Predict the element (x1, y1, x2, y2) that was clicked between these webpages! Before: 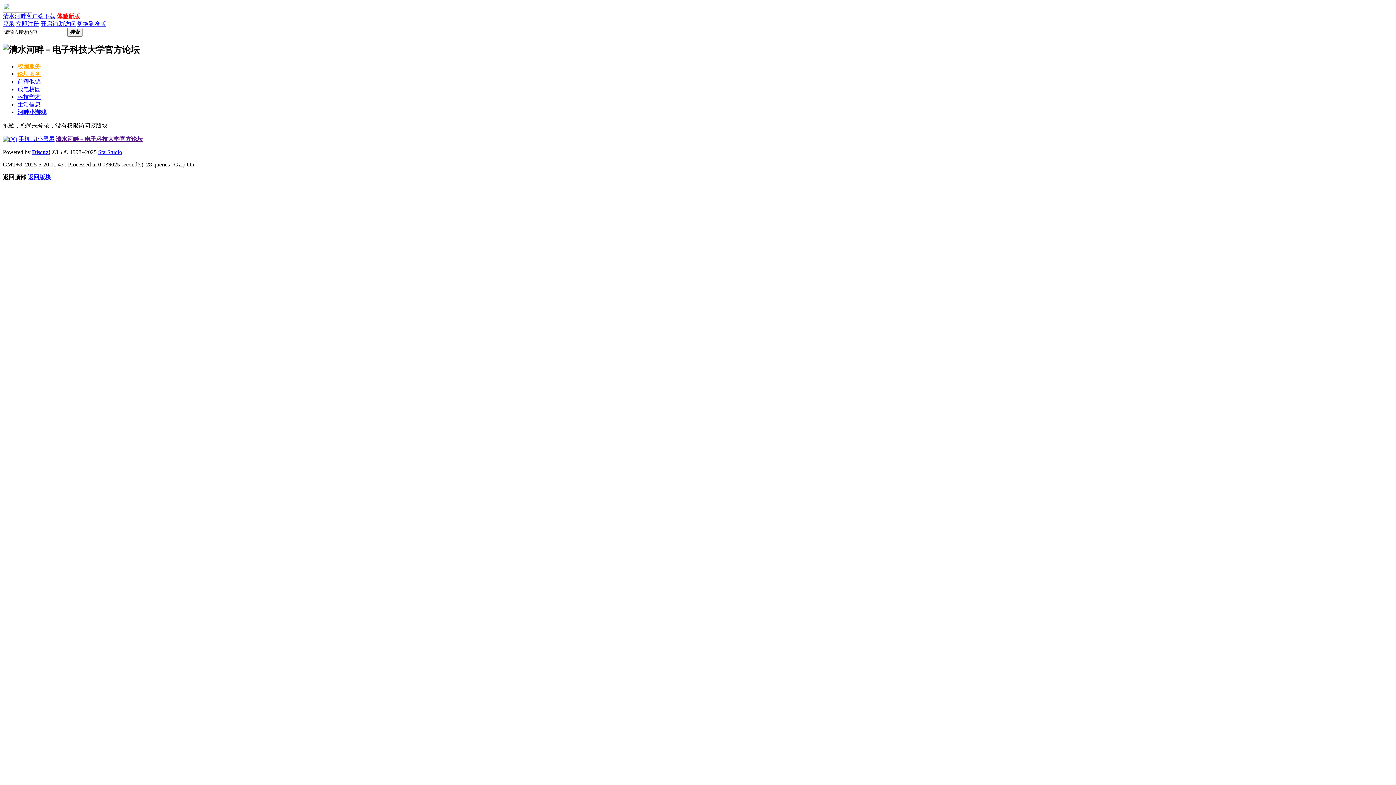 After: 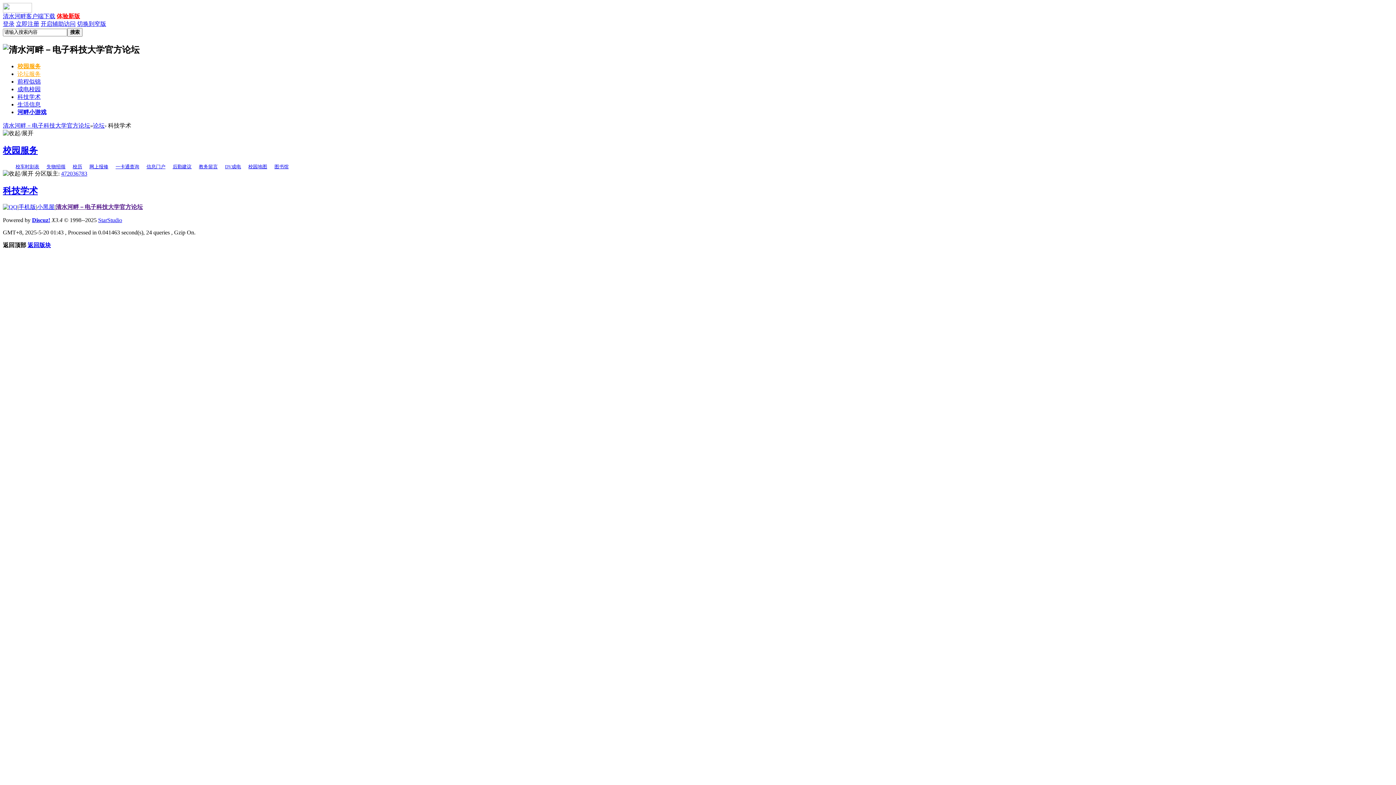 Action: label: 科技学术 bbox: (17, 93, 40, 99)